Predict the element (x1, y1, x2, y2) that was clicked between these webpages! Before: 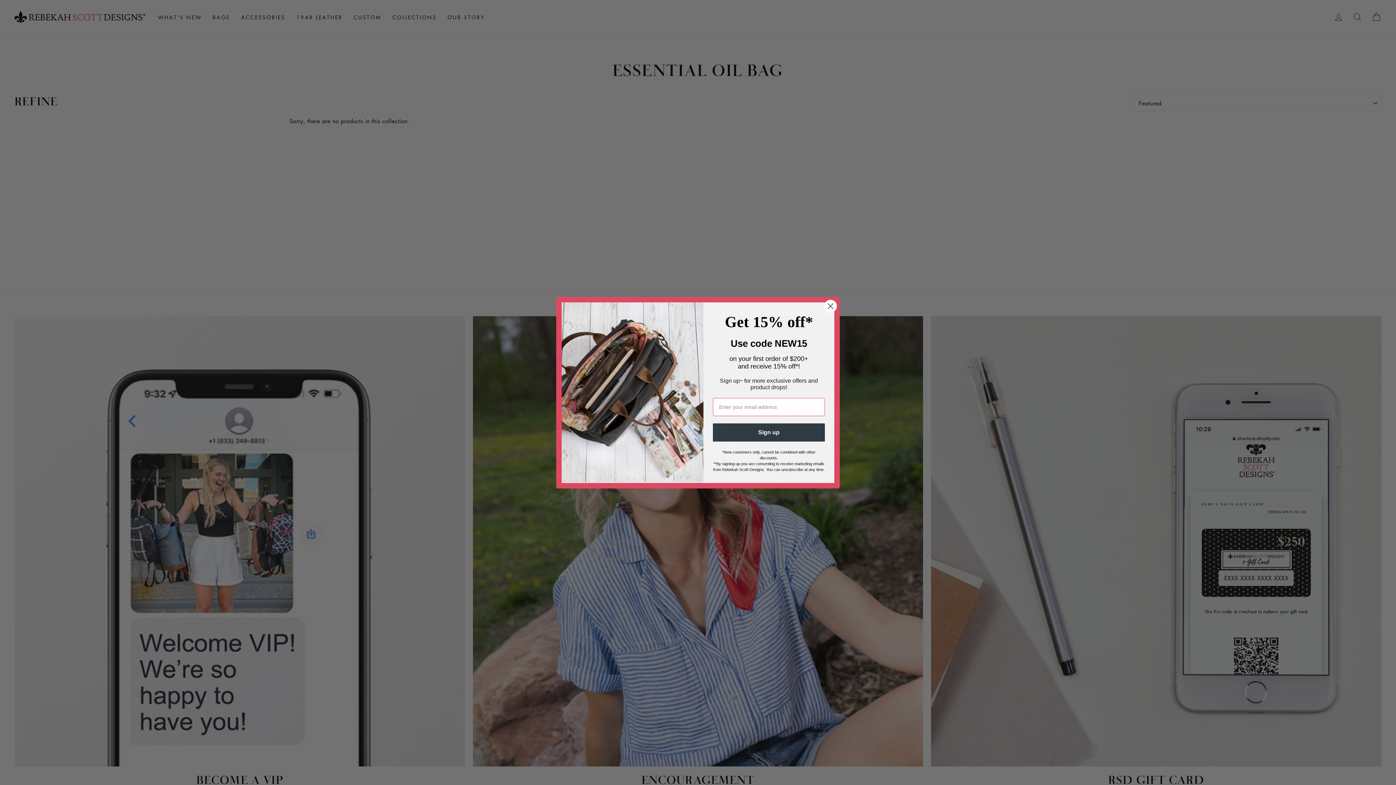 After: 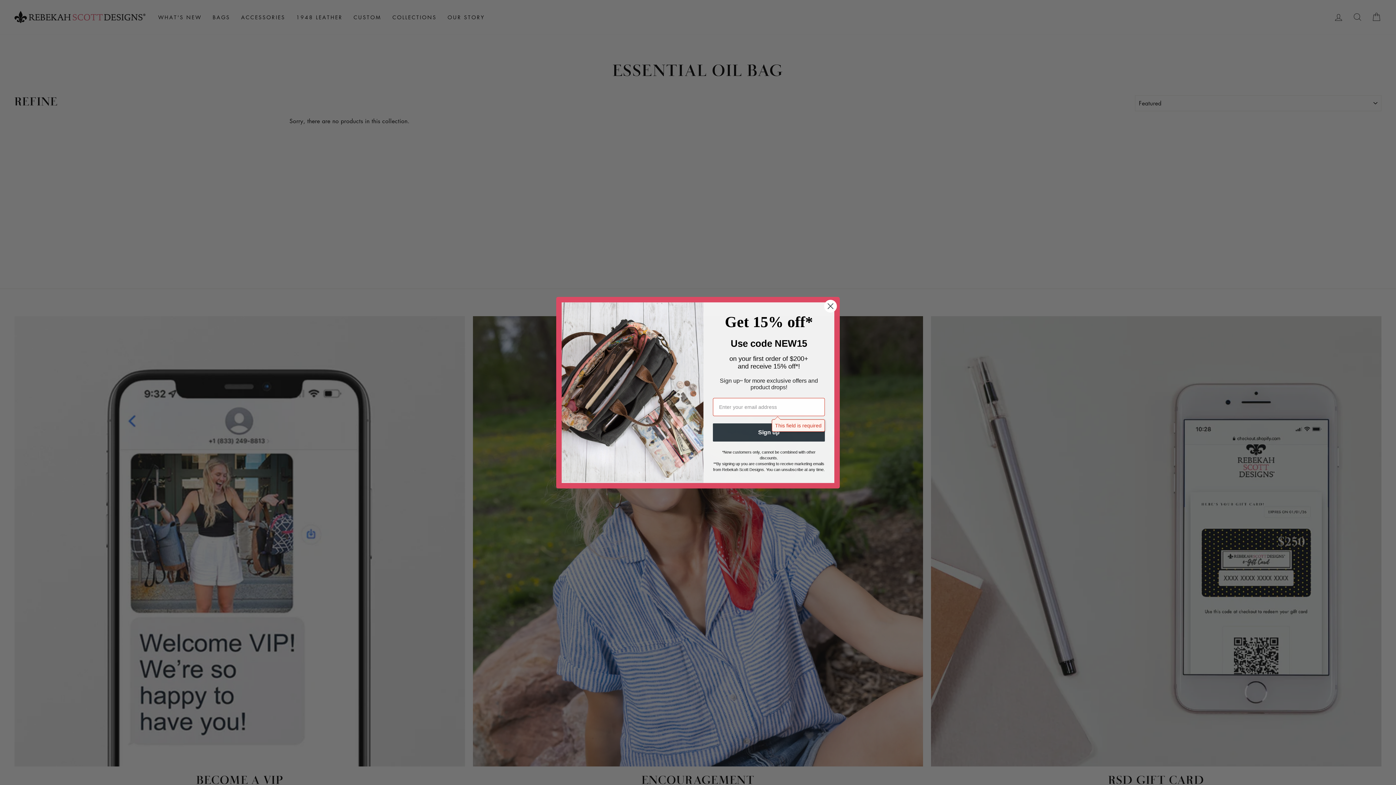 Action: label: Sign up bbox: (713, 423, 825, 441)